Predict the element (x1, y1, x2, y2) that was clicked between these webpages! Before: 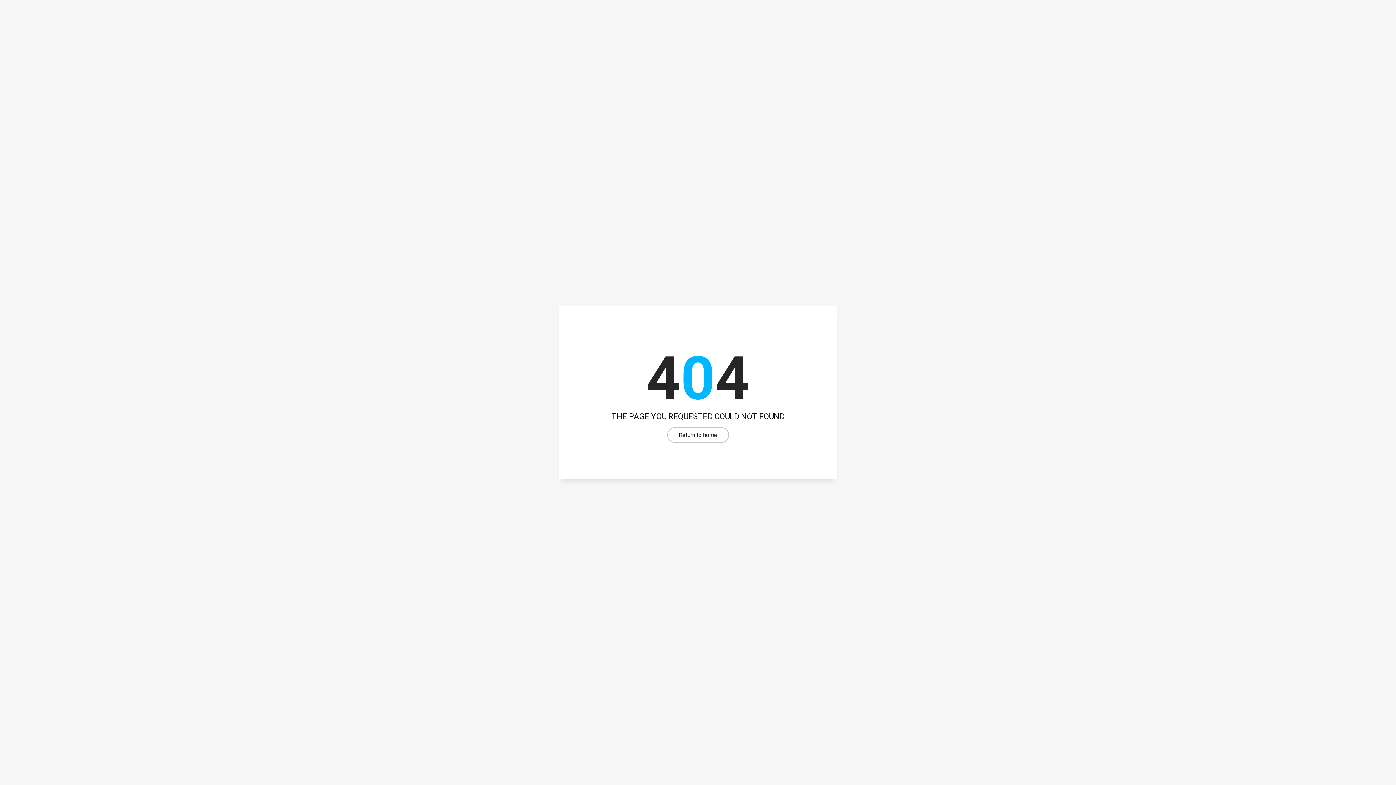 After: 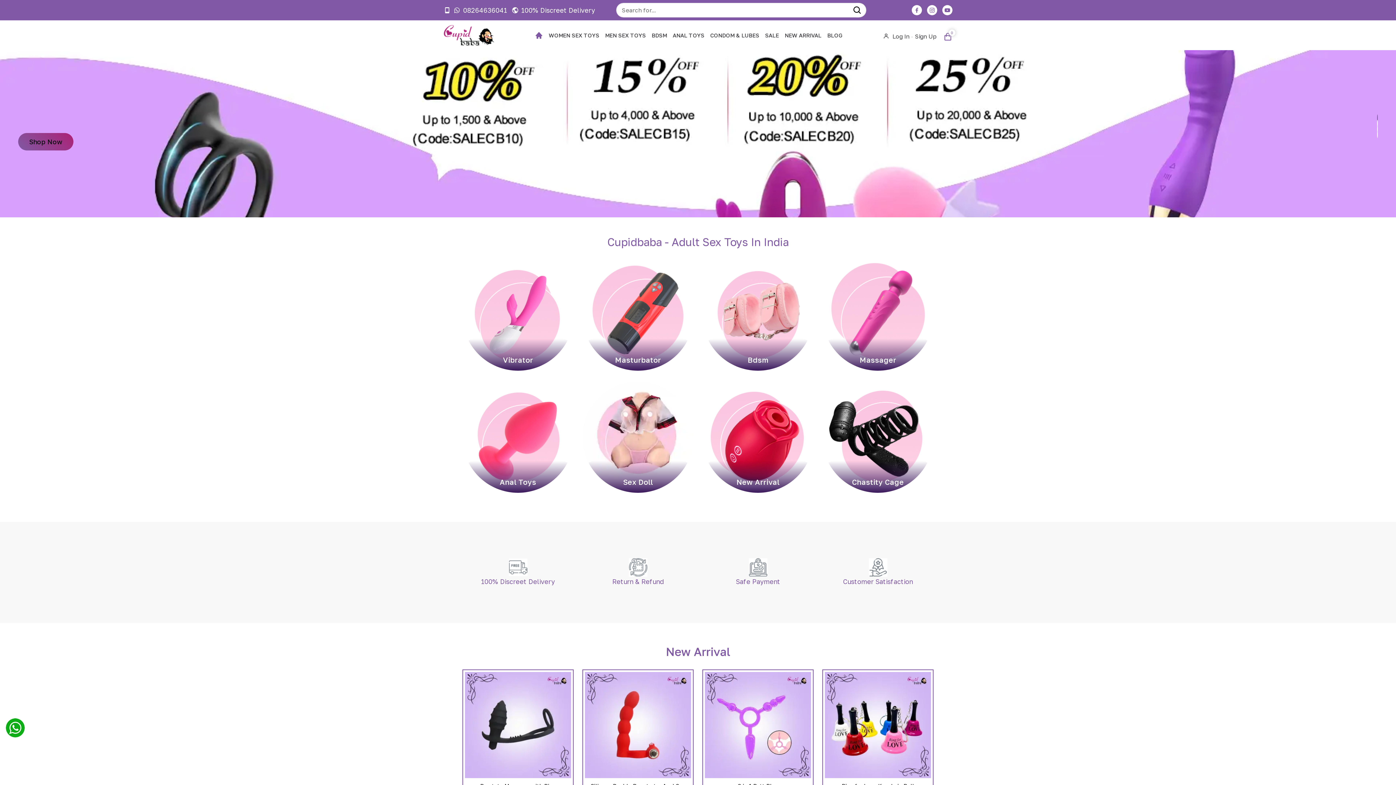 Action: label: Return to home bbox: (667, 427, 729, 443)